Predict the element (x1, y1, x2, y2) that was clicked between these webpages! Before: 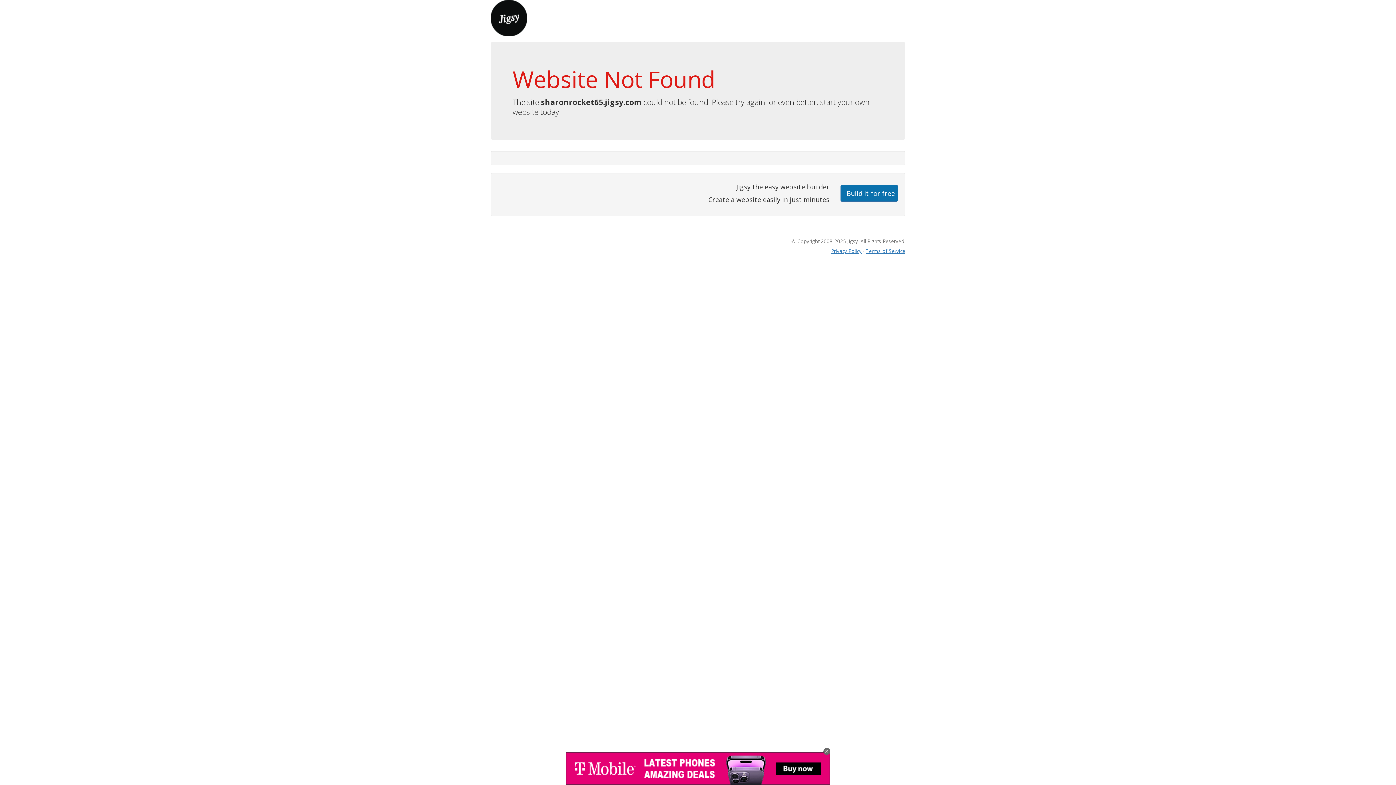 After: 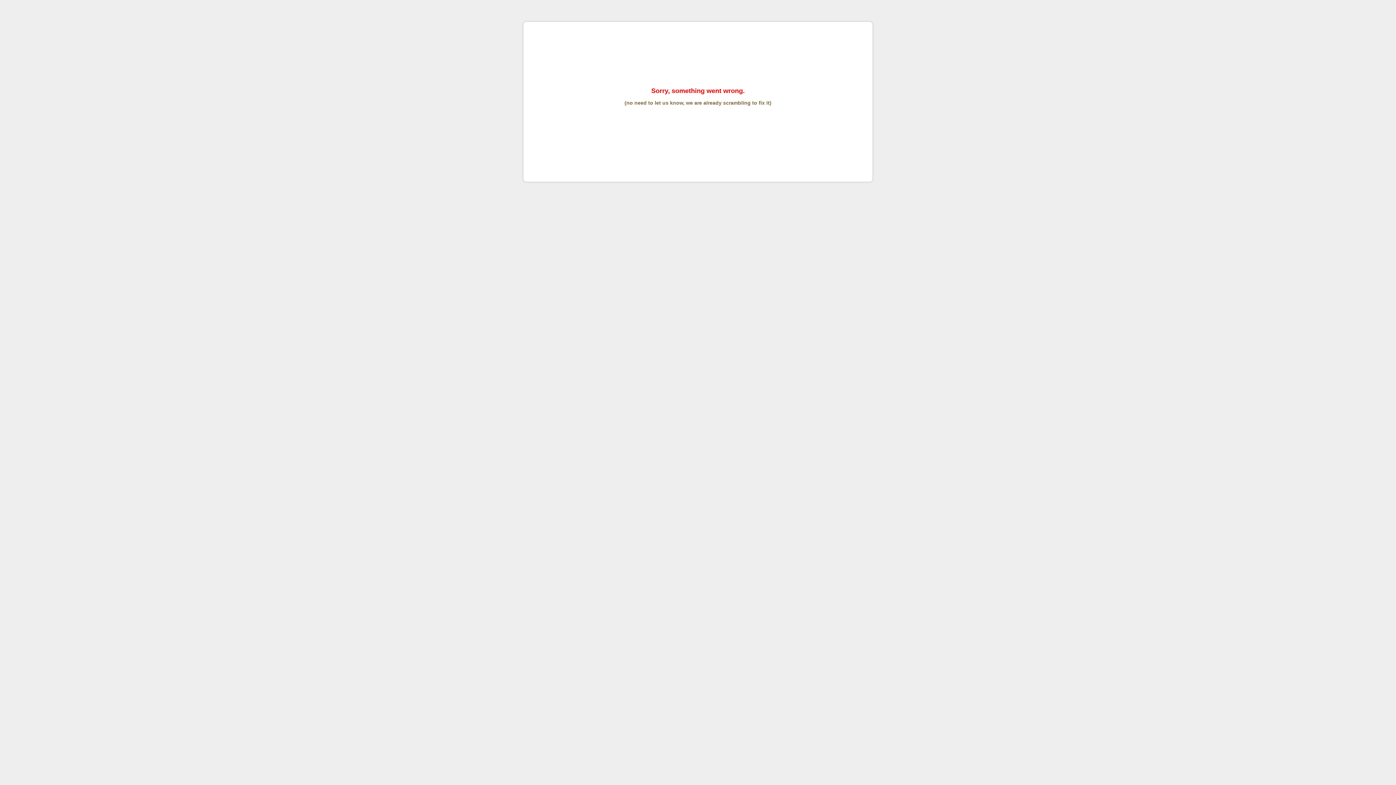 Action: bbox: (865, 247, 905, 254) label: Terms of Service